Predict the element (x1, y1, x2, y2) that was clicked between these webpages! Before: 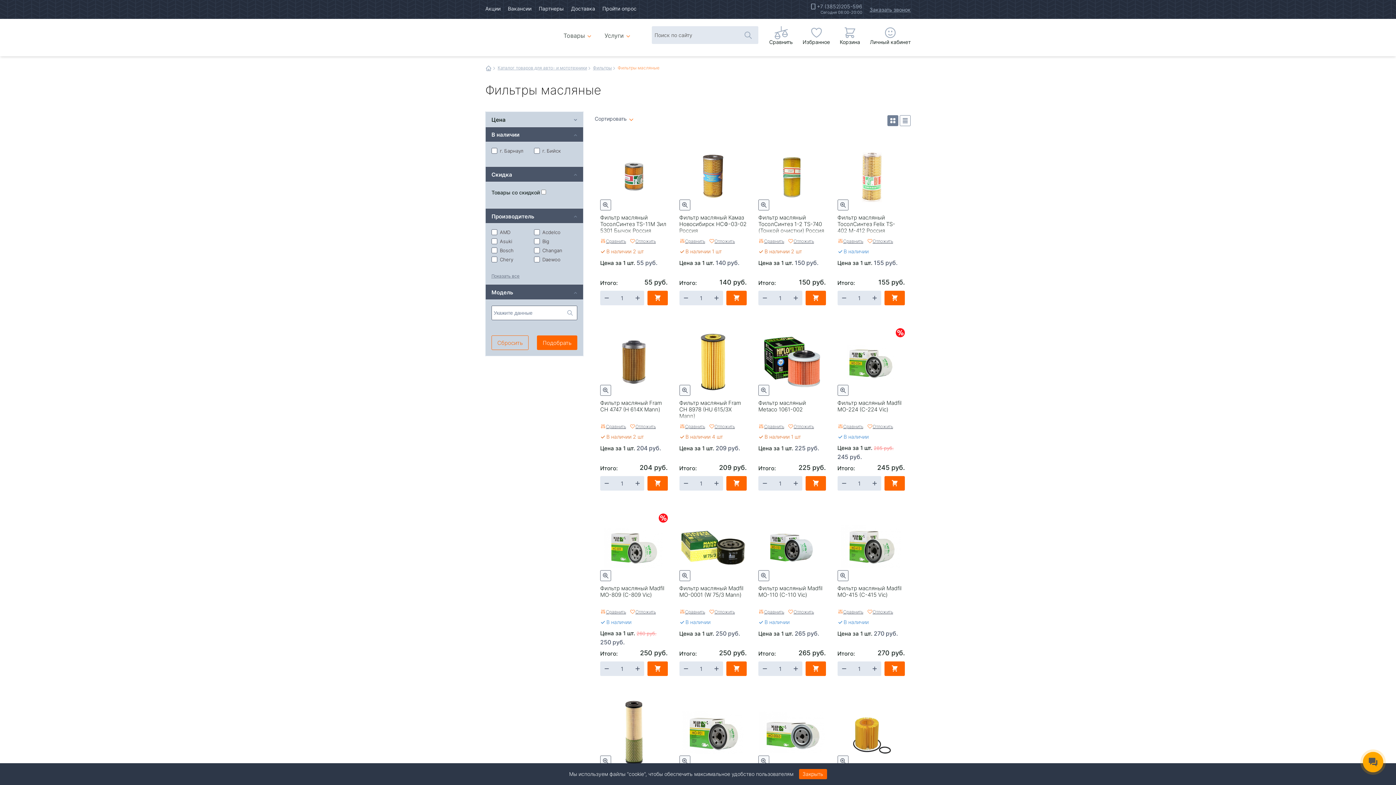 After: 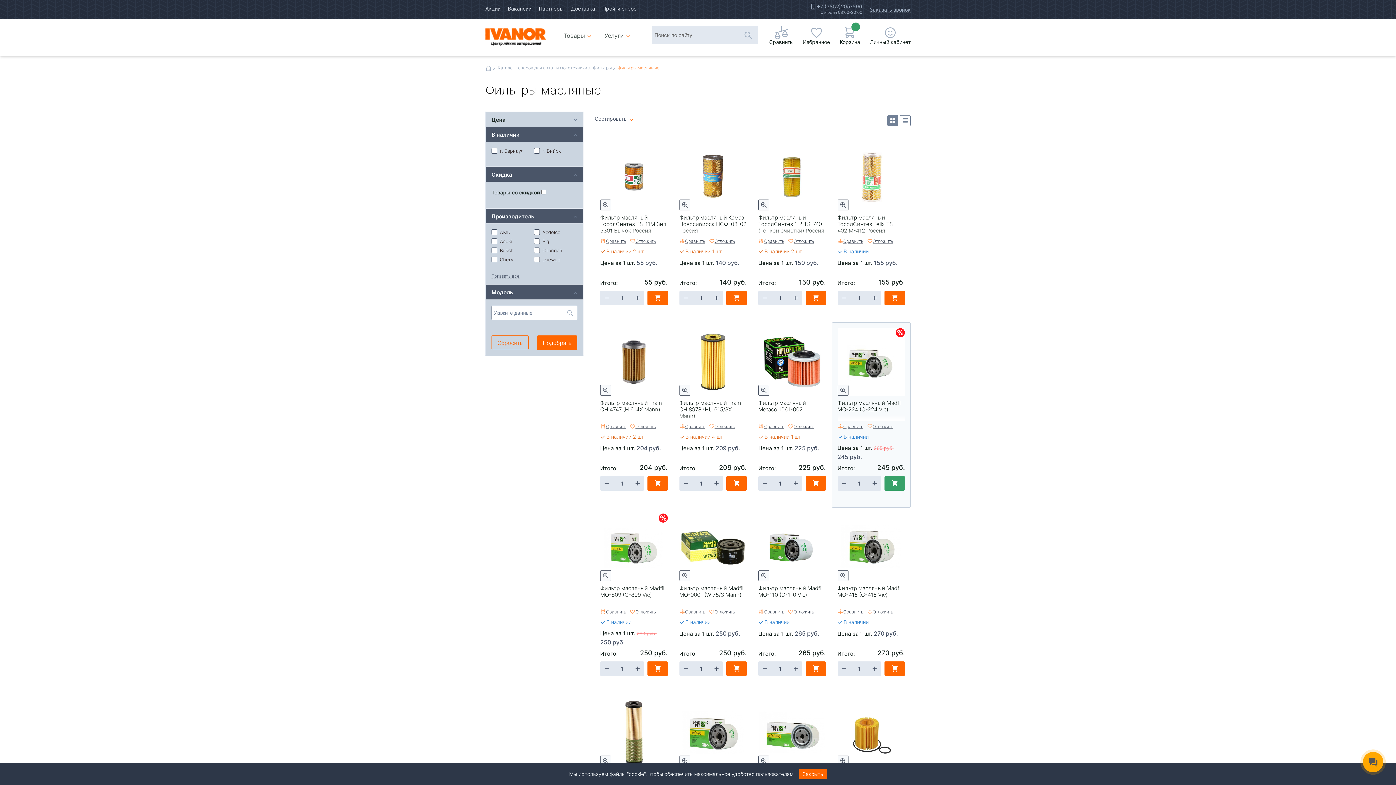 Action: label: В КОРЗИНУ bbox: (884, 476, 905, 490)